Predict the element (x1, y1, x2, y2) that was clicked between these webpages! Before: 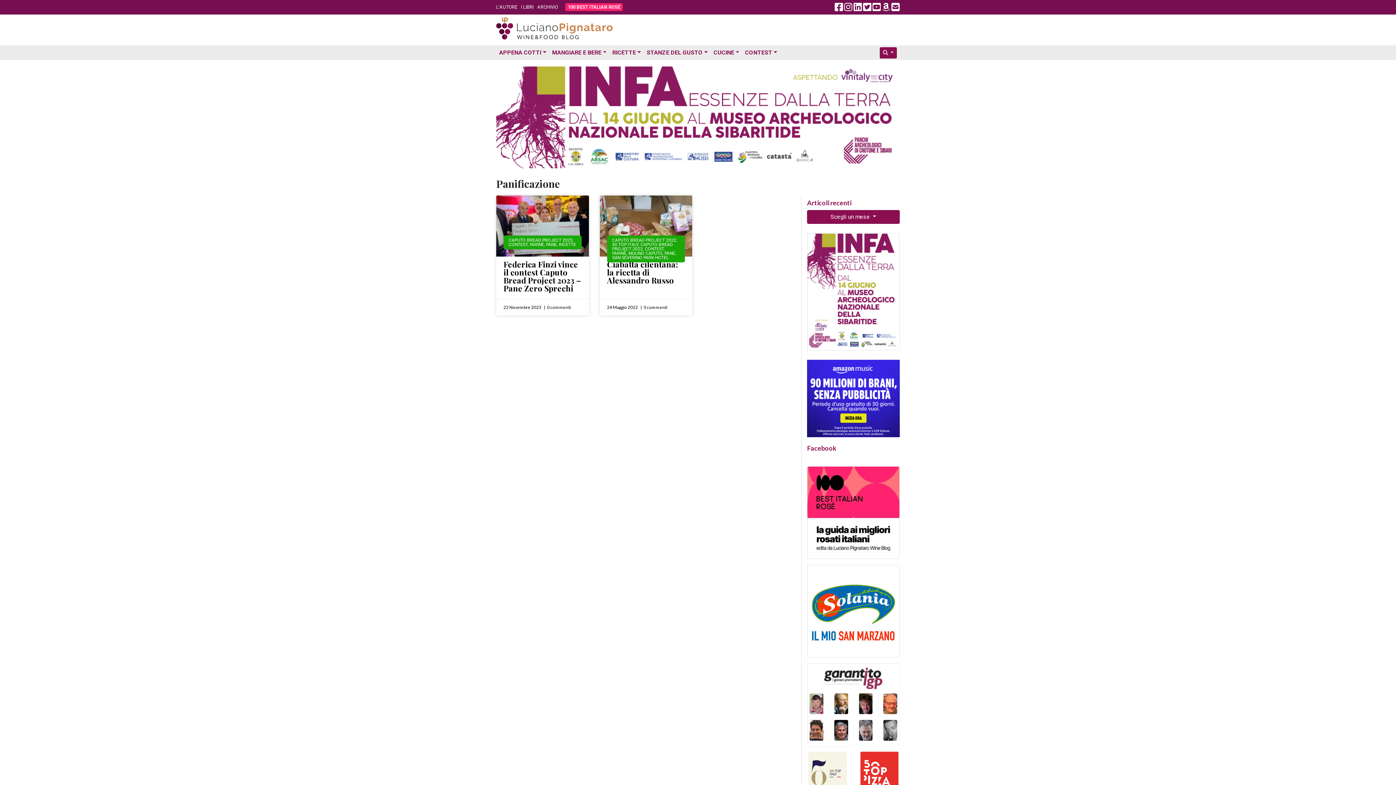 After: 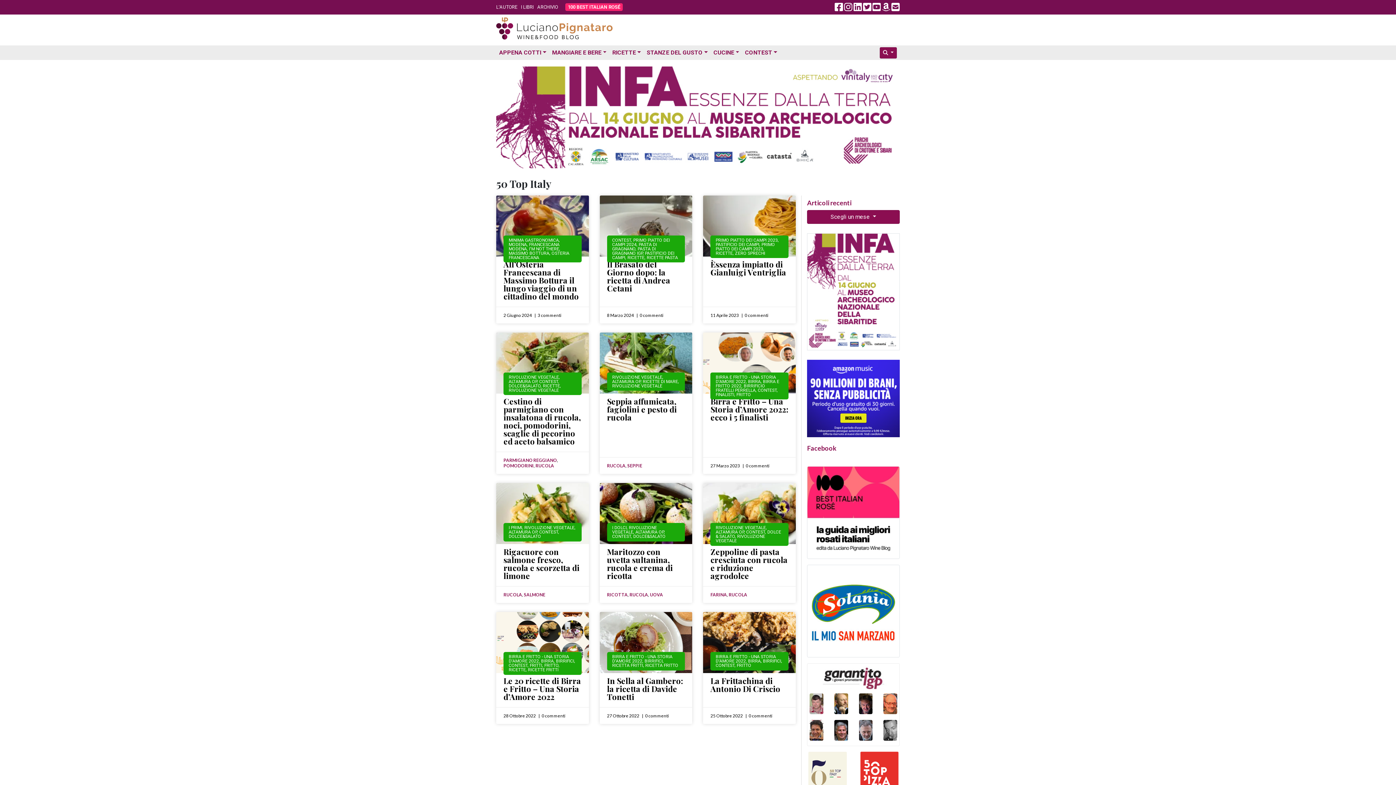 Action: label: 50 TOP ITALY bbox: (612, 242, 638, 247)